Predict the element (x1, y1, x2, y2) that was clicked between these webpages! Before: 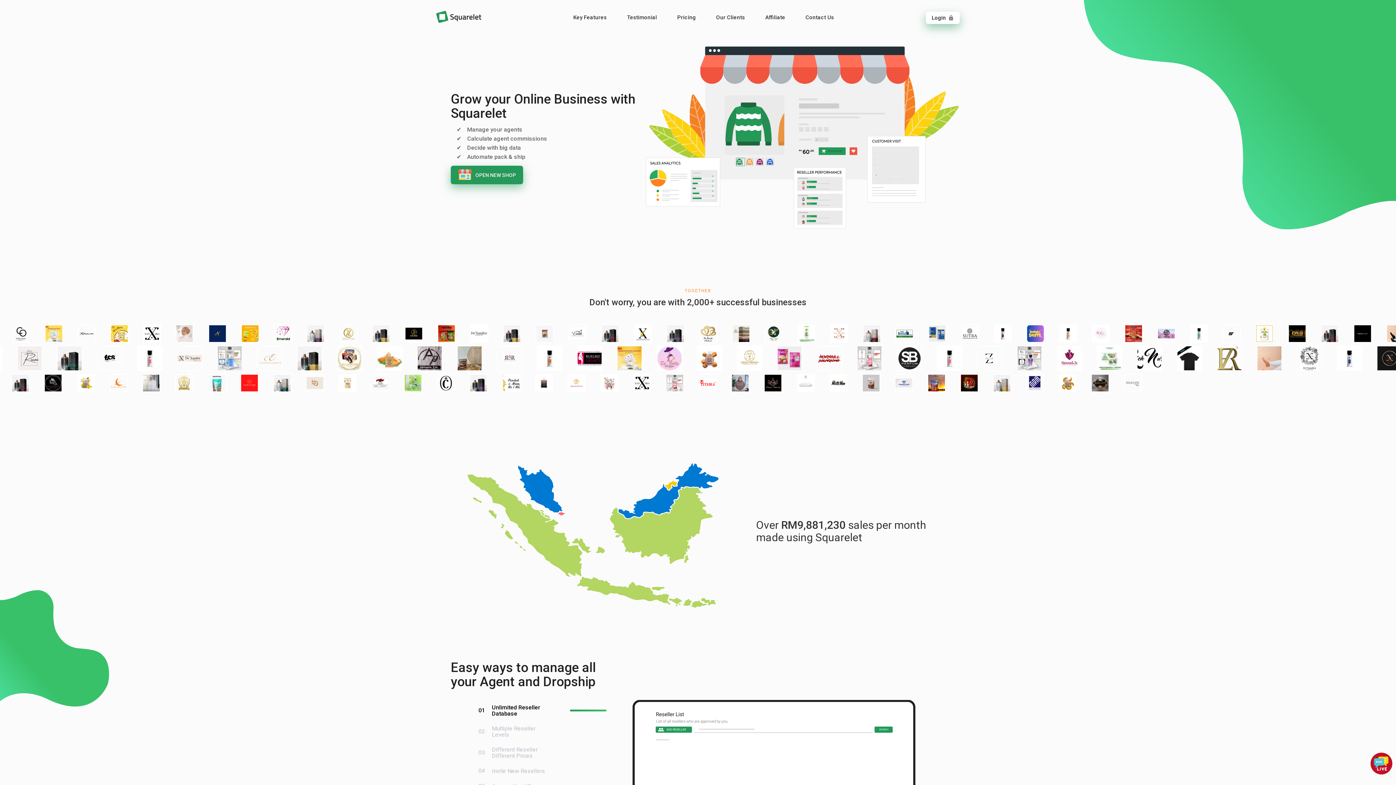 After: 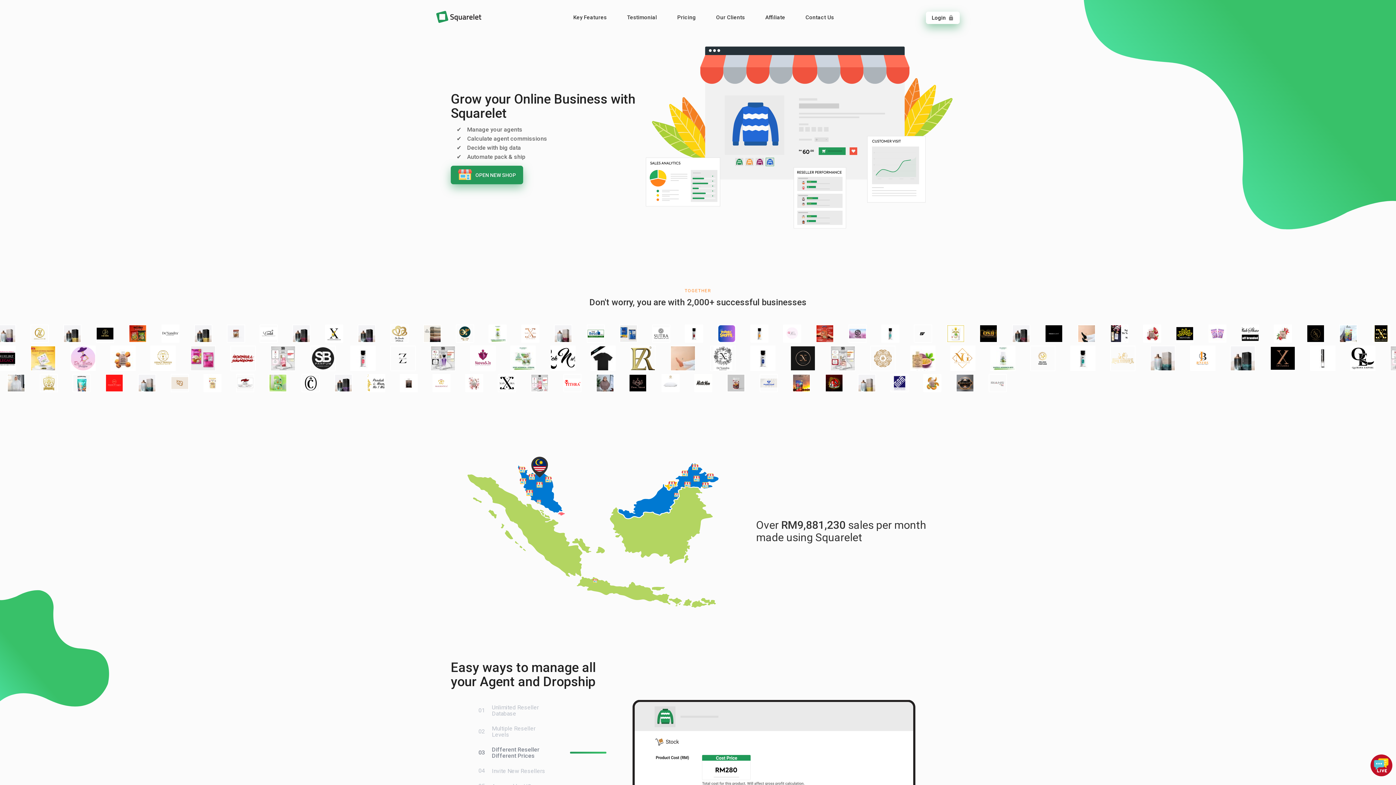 Action: bbox: (478, 742, 606, 763) label: Different Reseller Different Prices